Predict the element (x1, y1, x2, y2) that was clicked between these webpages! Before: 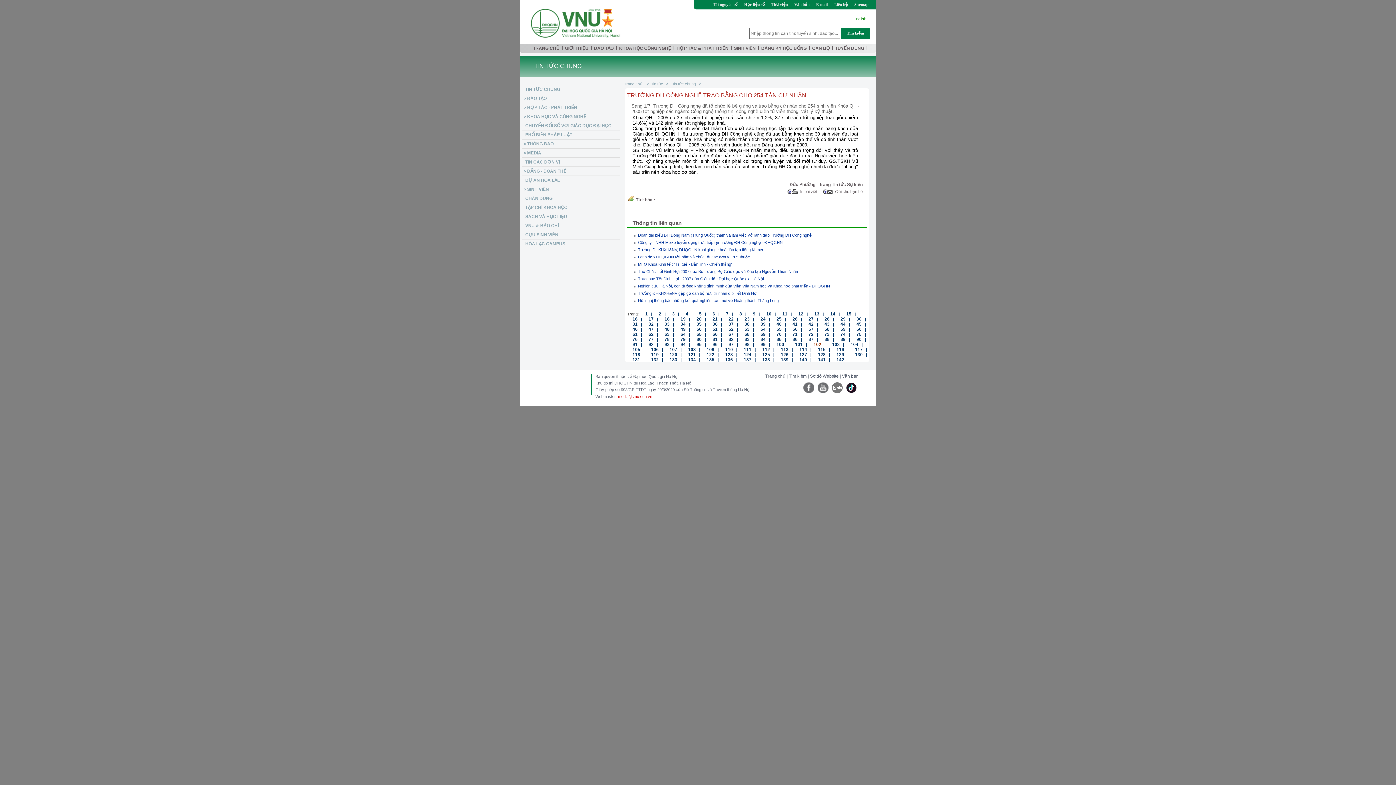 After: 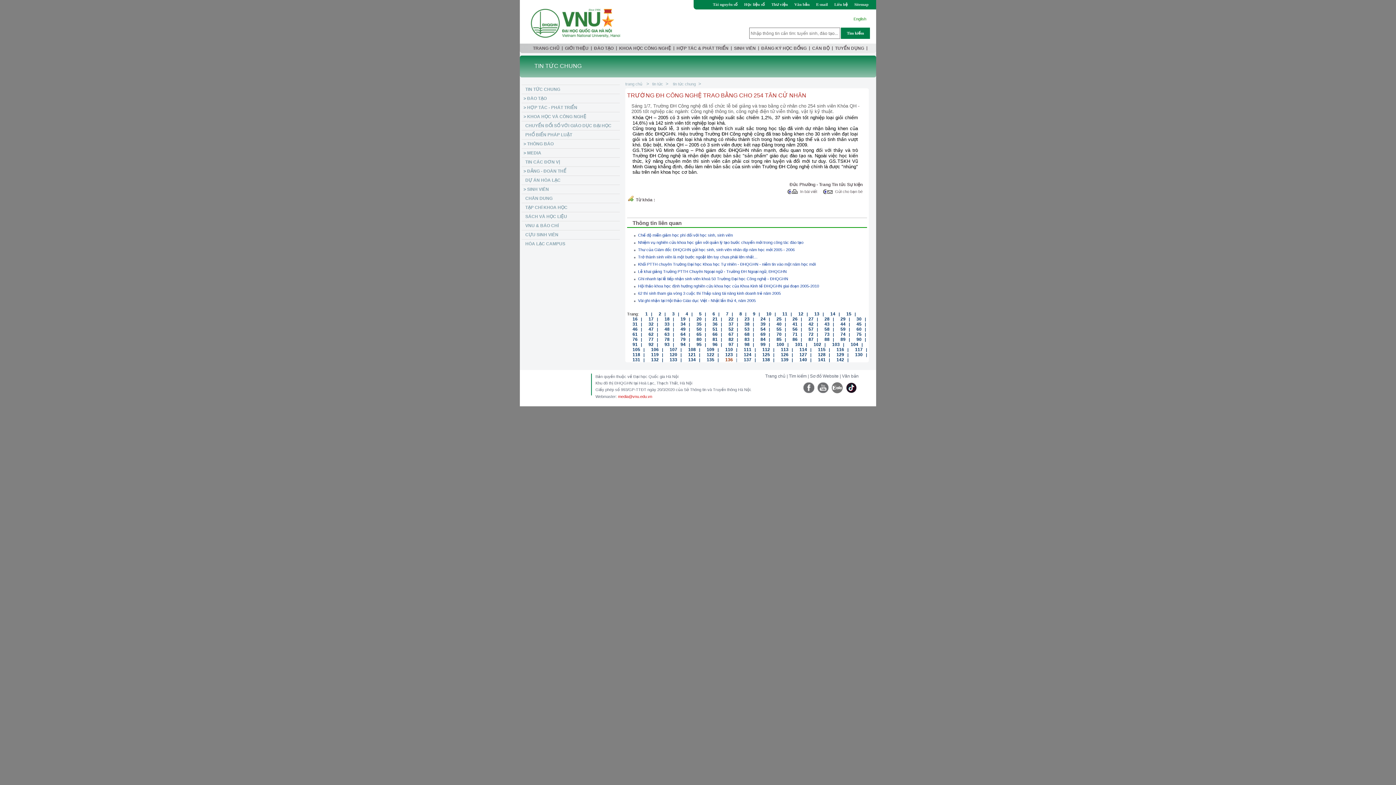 Action: bbox: (720, 356, 733, 362) label: 136